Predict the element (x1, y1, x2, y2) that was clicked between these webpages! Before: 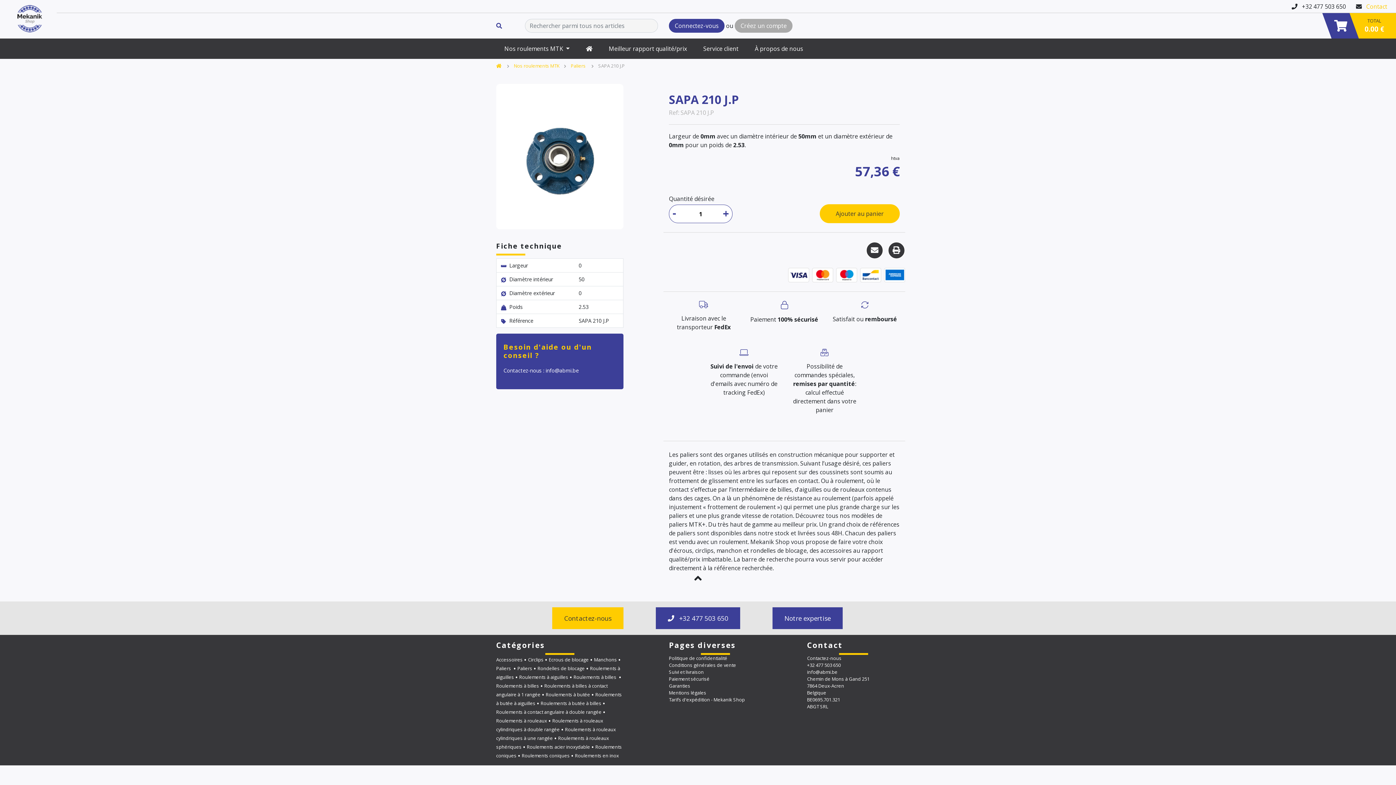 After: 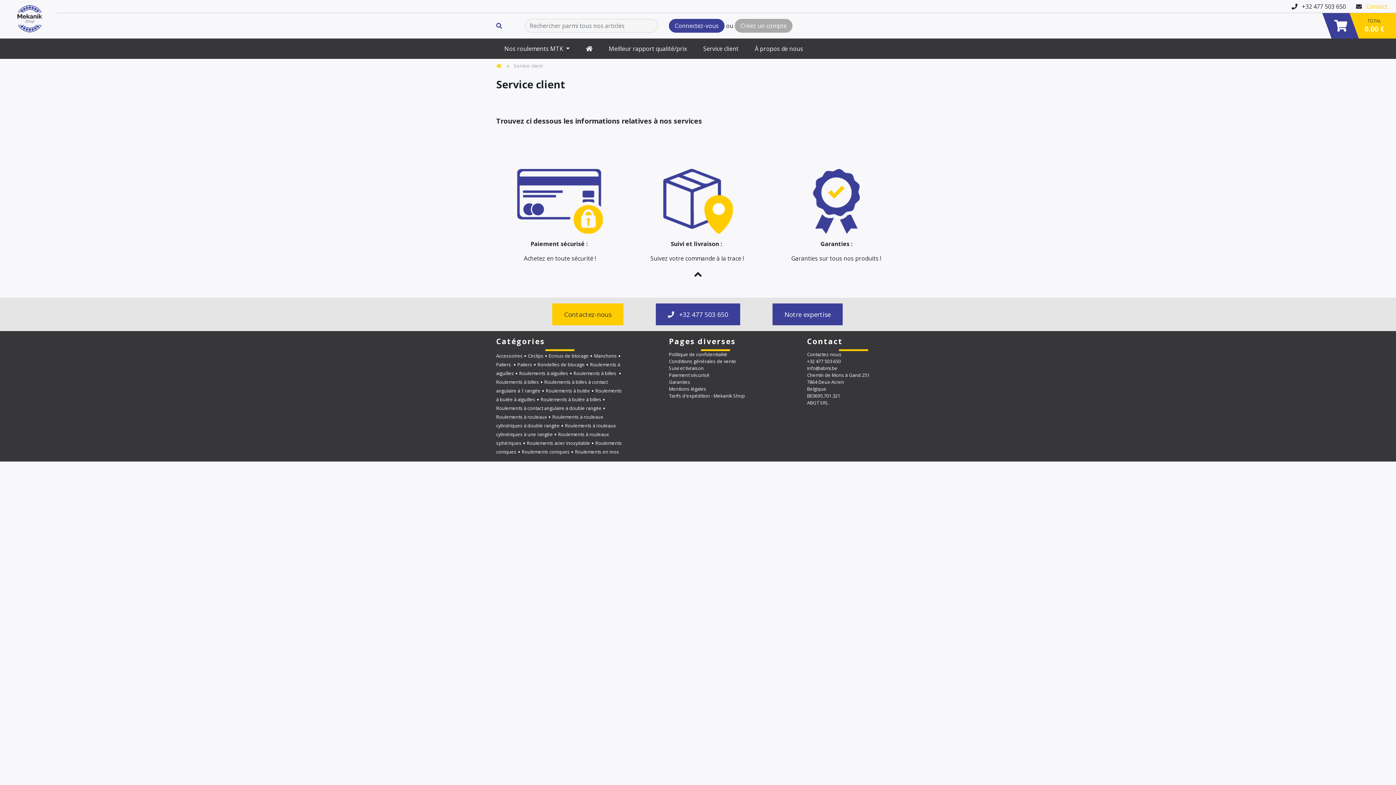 Action: bbox: (700, 41, 741, 56) label: Service client